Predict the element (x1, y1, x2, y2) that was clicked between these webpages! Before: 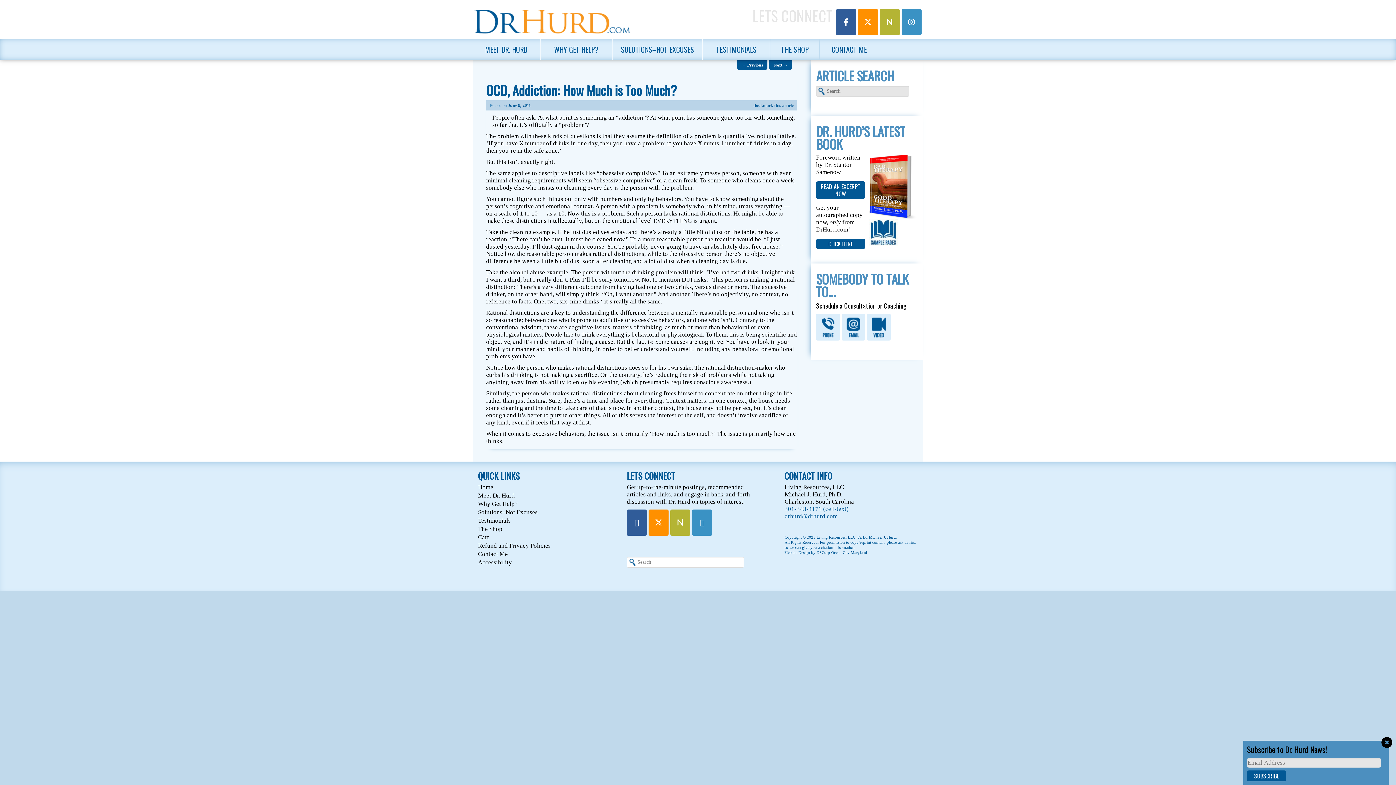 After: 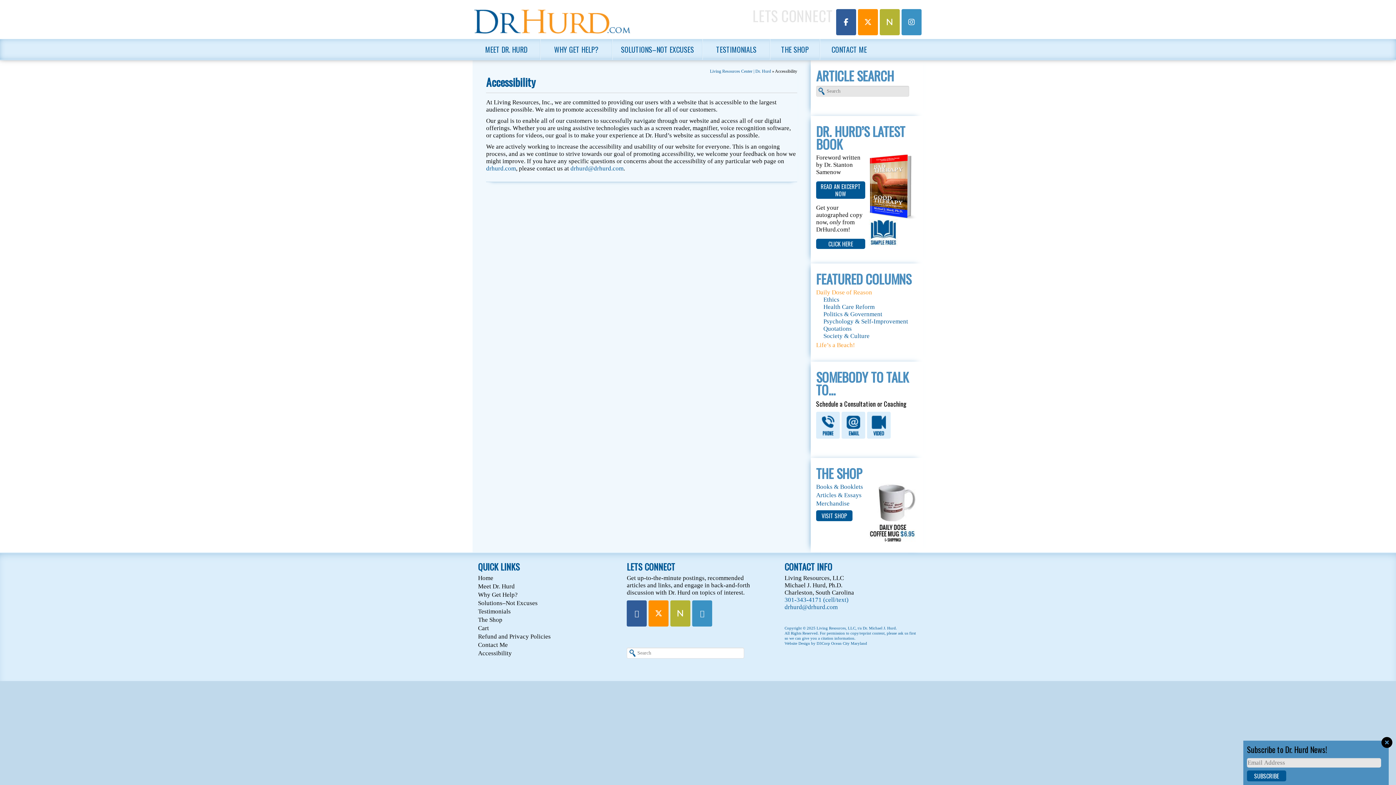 Action: bbox: (478, 559, 512, 566) label: Accessibility